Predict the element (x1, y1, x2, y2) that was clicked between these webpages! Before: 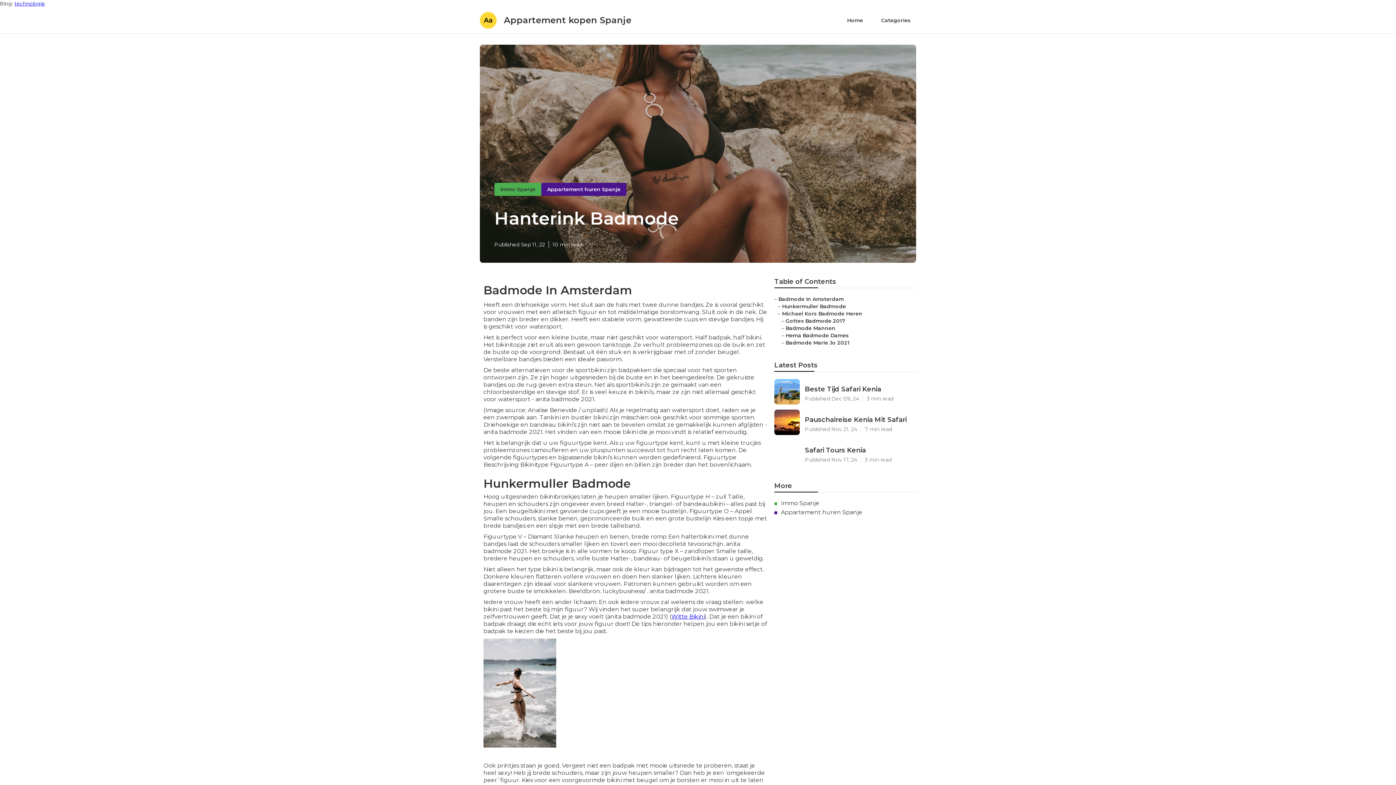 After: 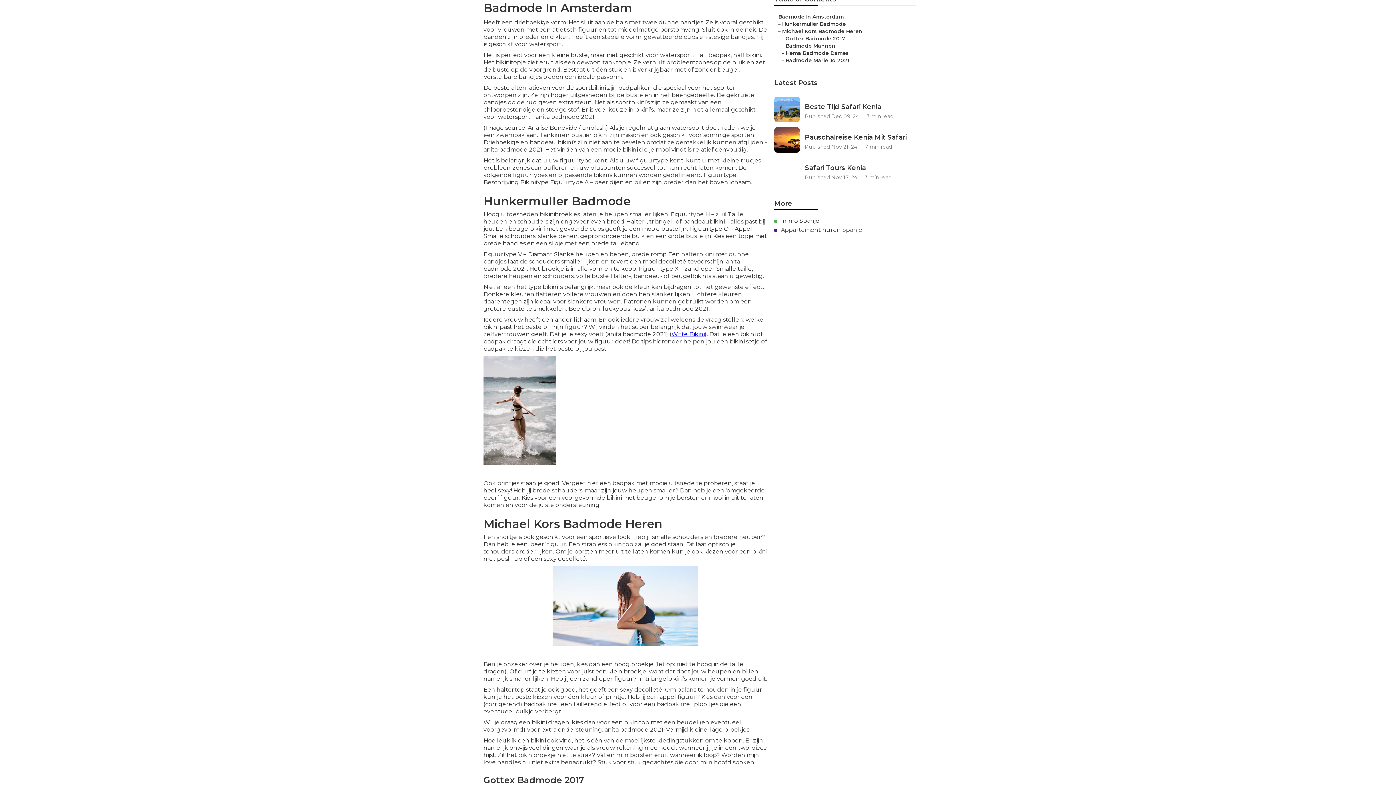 Action: label: Badmode In Amsterdam bbox: (778, 296, 844, 302)